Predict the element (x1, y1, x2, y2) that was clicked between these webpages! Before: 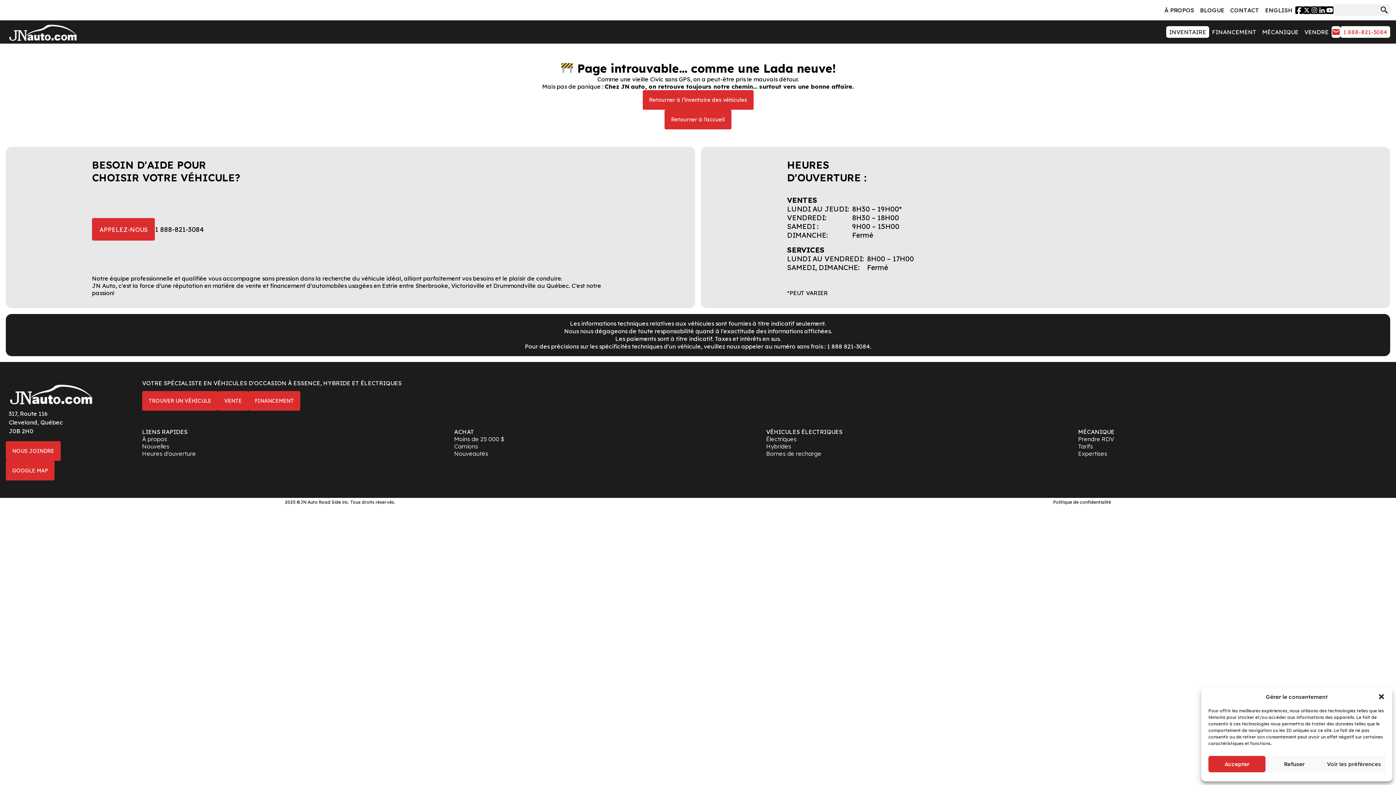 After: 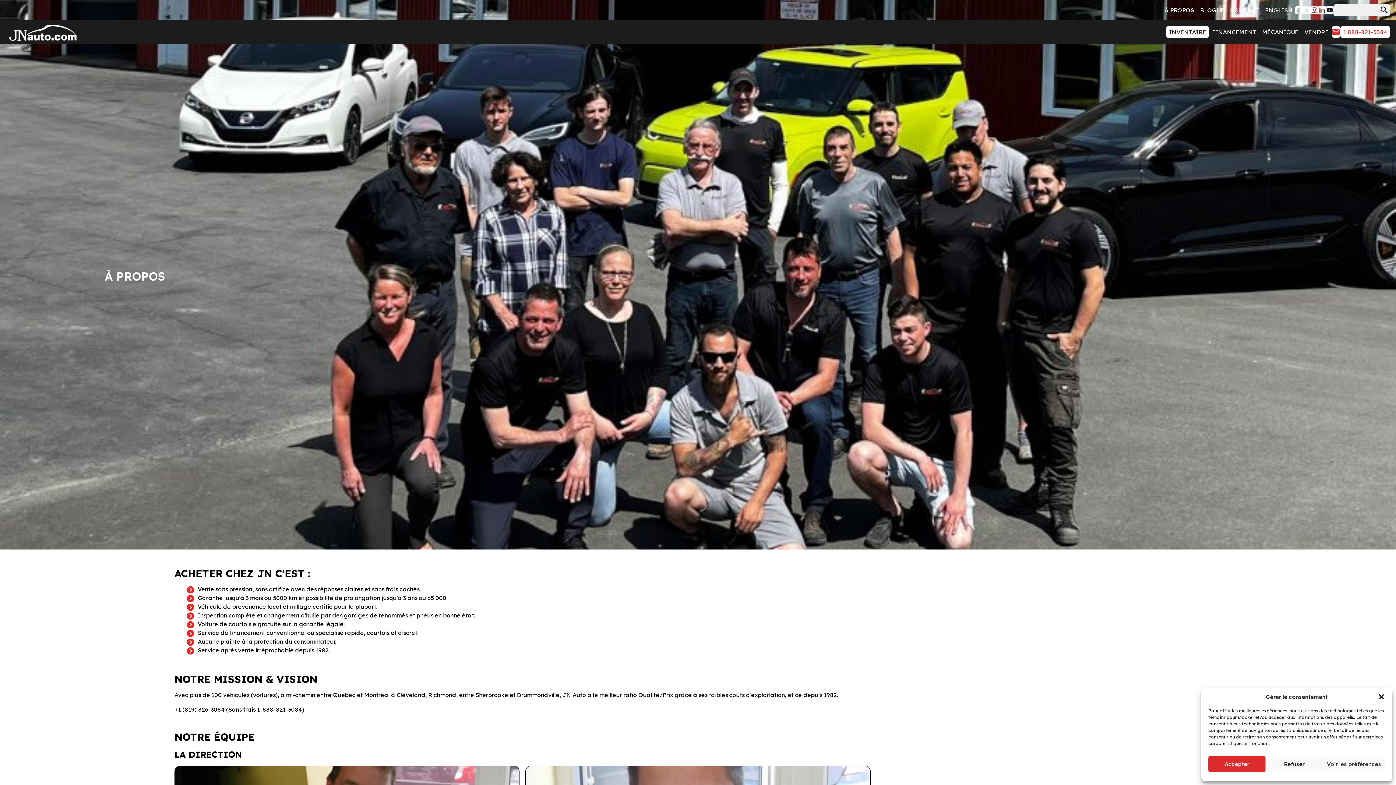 Action: bbox: (142, 435, 454, 442) label: À propos